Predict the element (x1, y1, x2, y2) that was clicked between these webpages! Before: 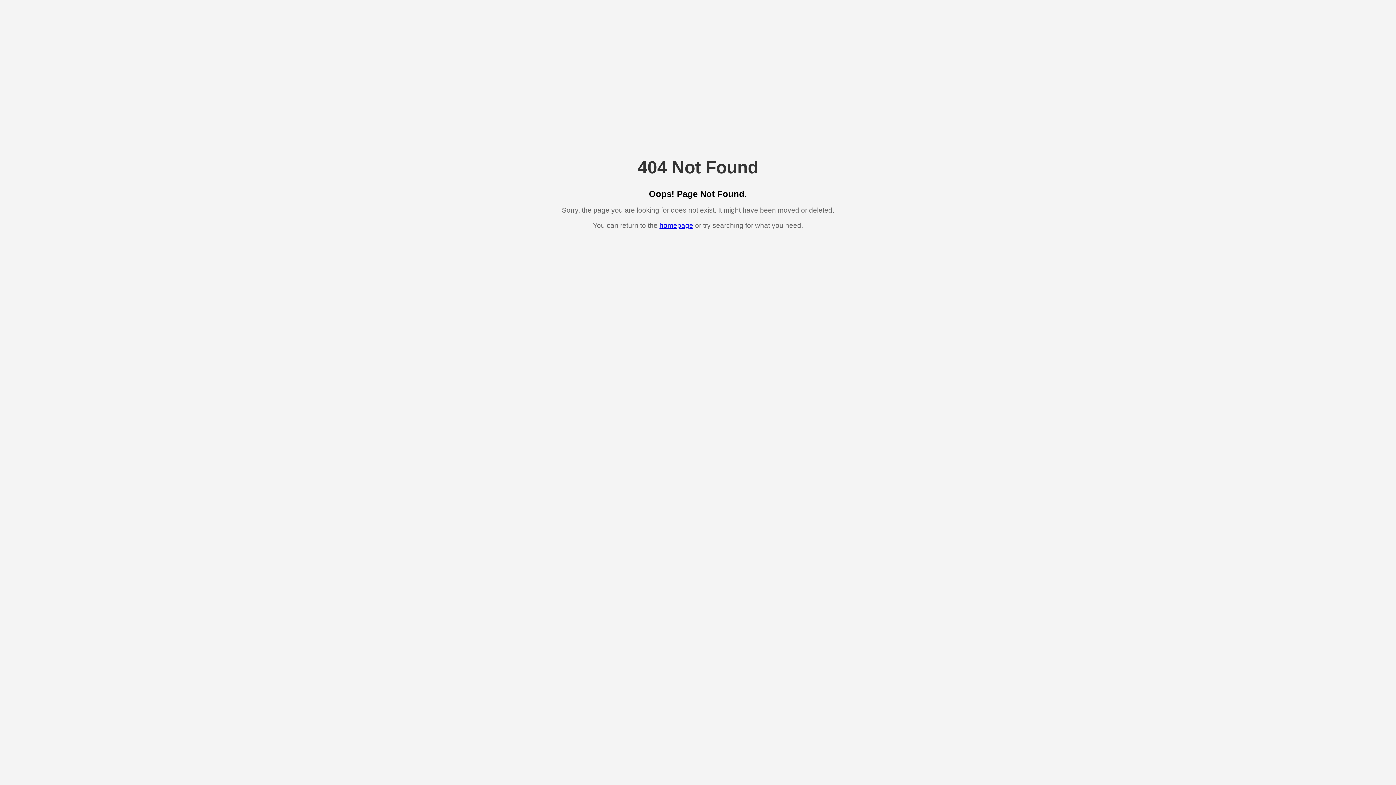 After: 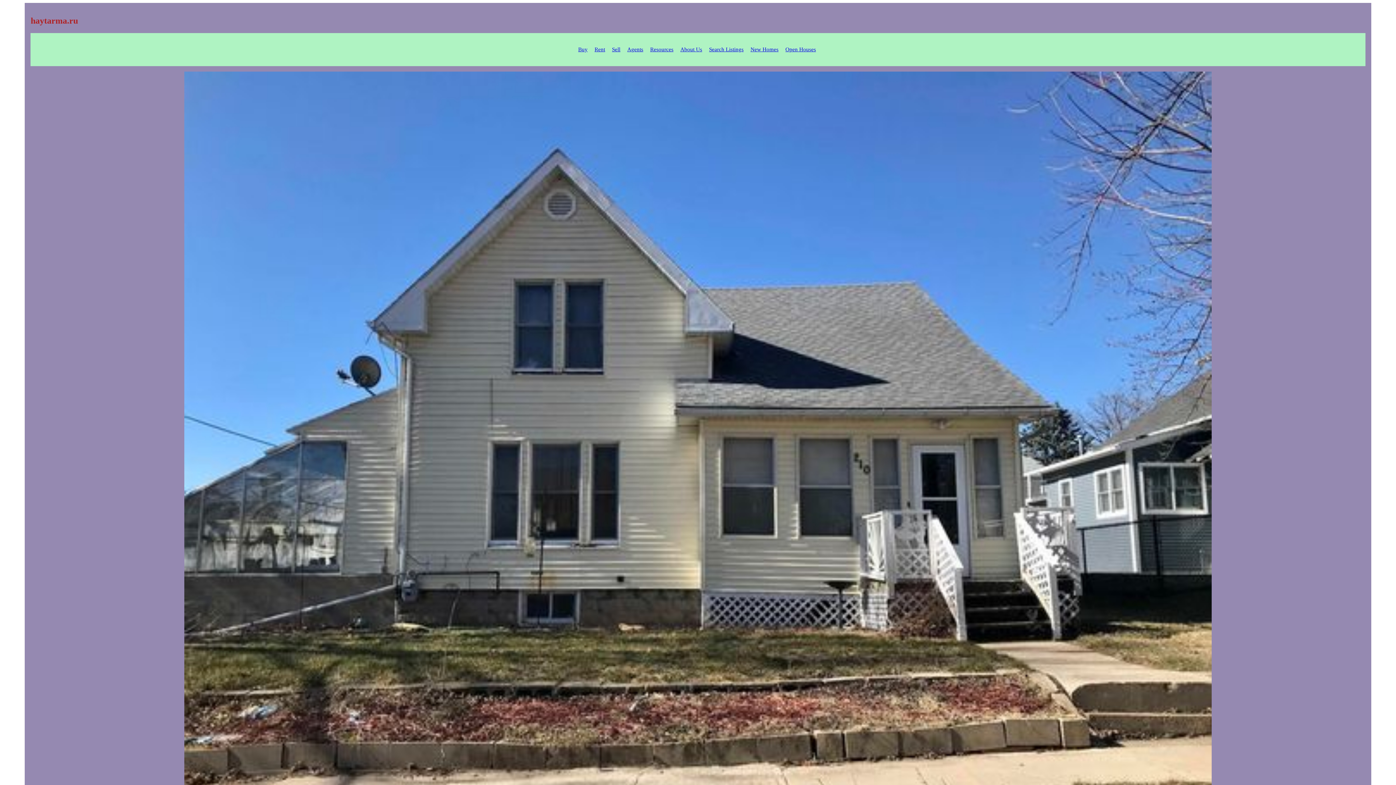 Action: label: homepage bbox: (659, 221, 693, 229)